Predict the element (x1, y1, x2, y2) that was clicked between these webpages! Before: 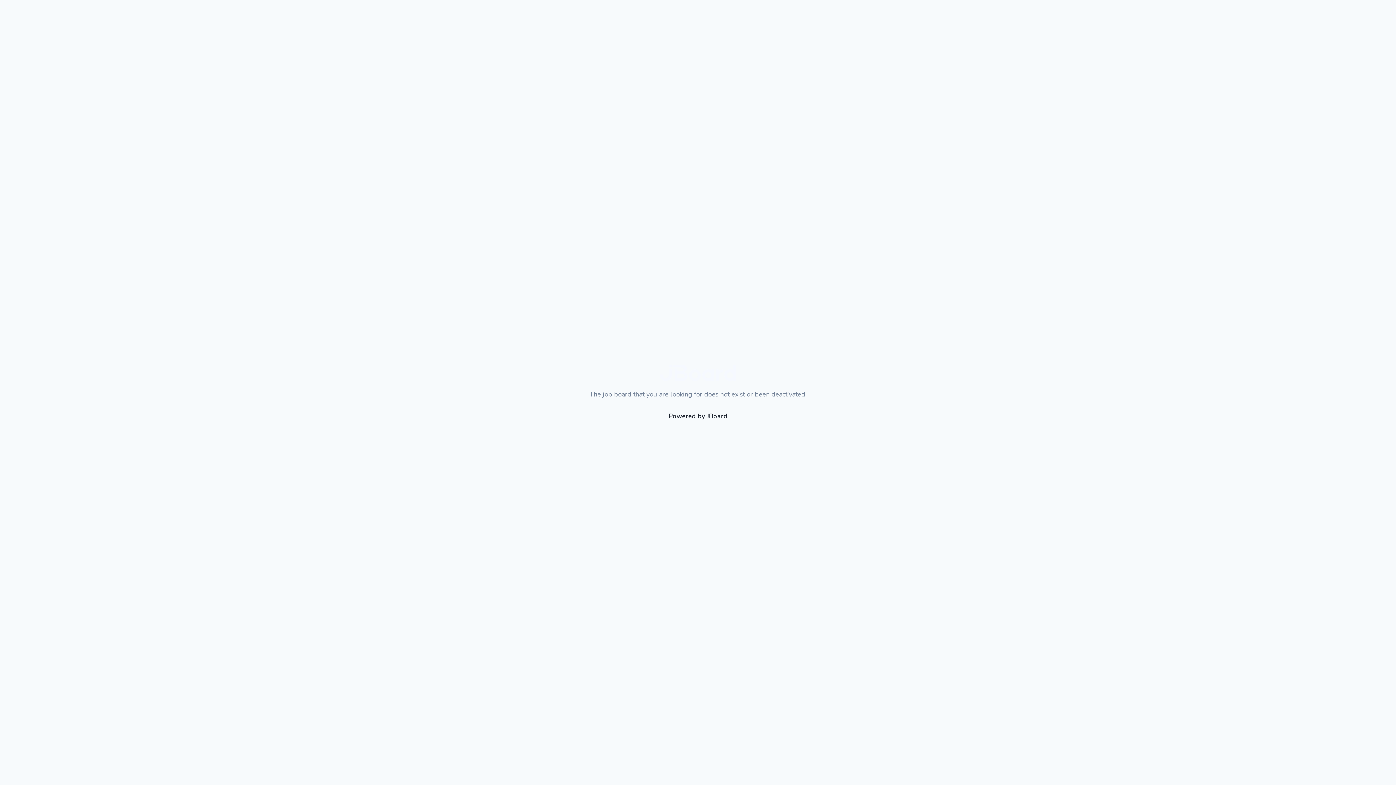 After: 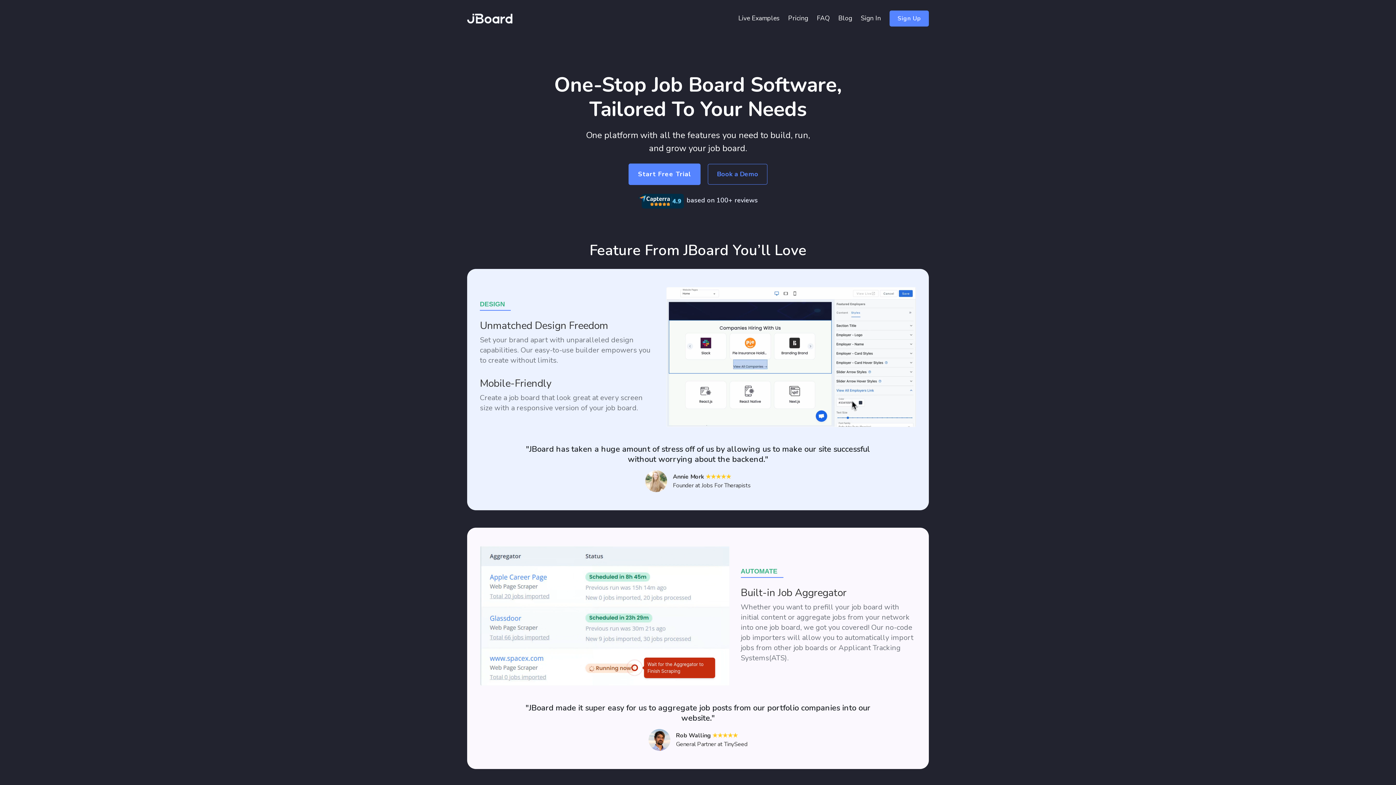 Action: bbox: (706, 411, 727, 420) label: JBoard